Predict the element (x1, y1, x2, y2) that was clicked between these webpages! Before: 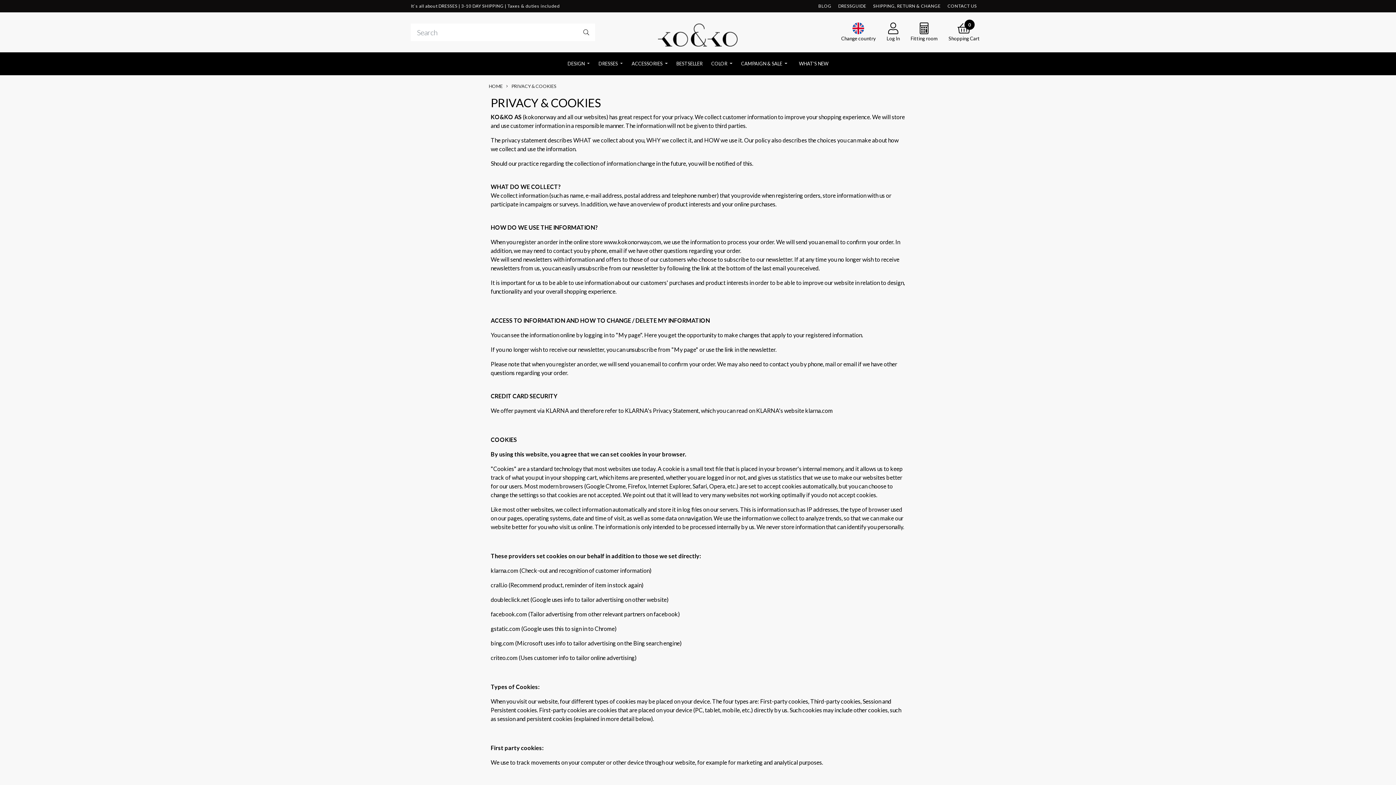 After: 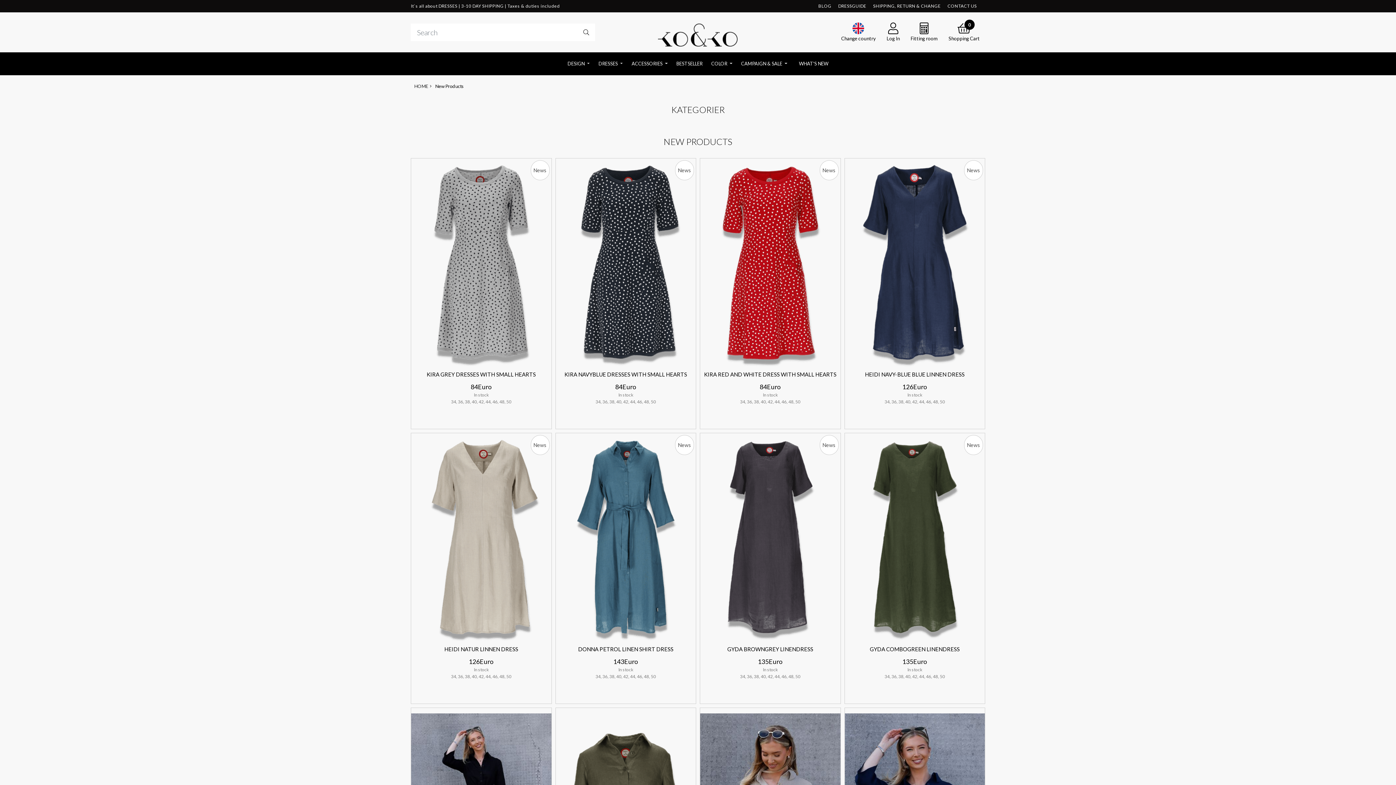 Action: bbox: (796, 57, 831, 70) label: WHAT'S NEW